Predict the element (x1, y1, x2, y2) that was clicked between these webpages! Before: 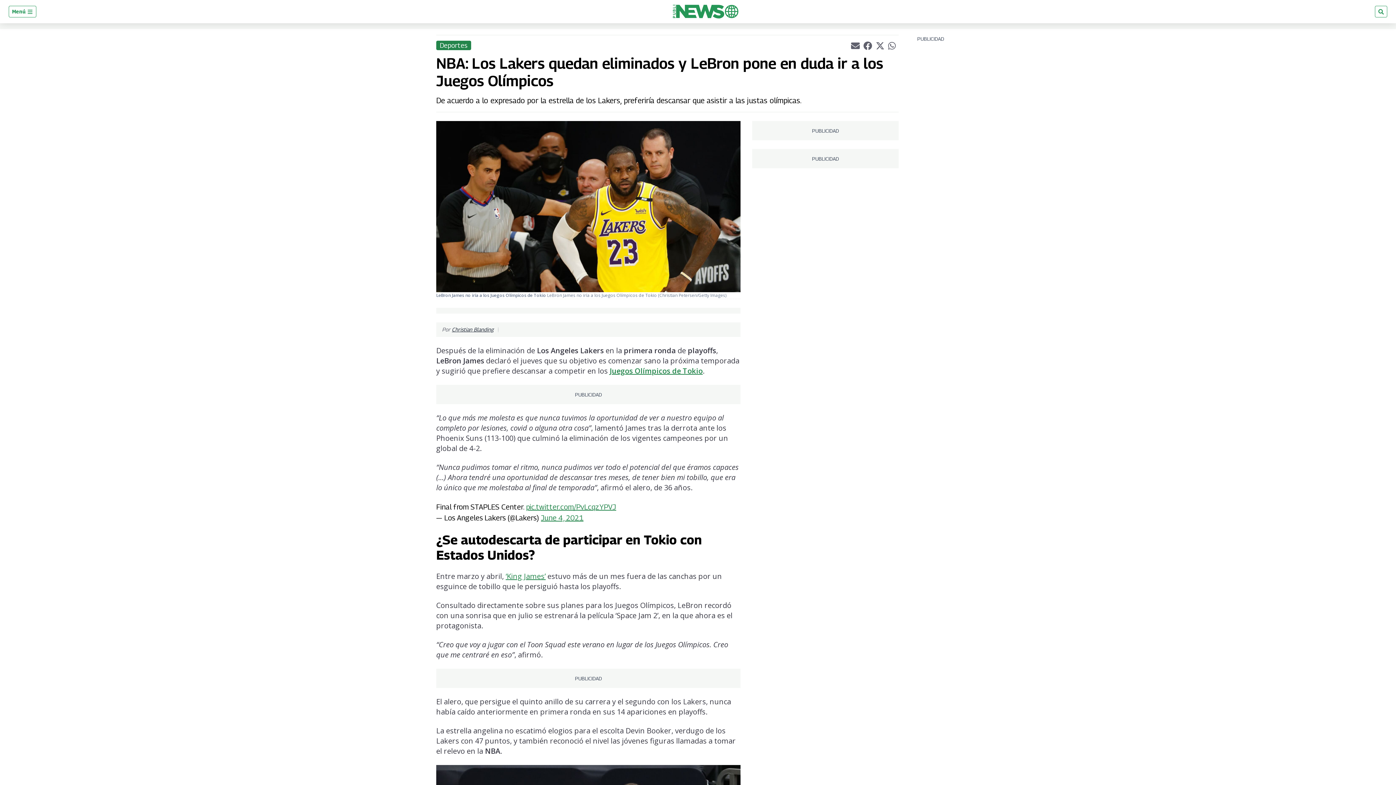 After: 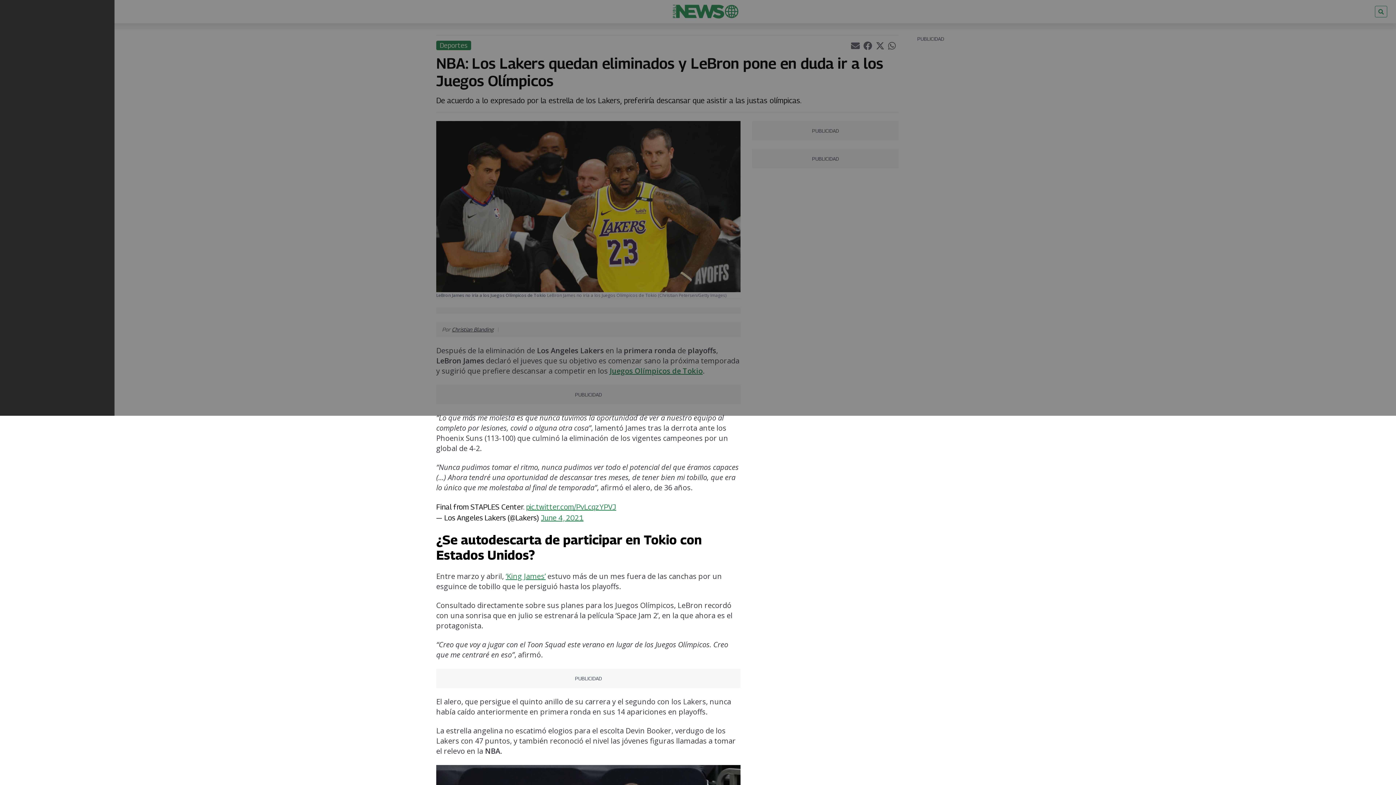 Action: label: Menú  bbox: (8, 5, 36, 17)